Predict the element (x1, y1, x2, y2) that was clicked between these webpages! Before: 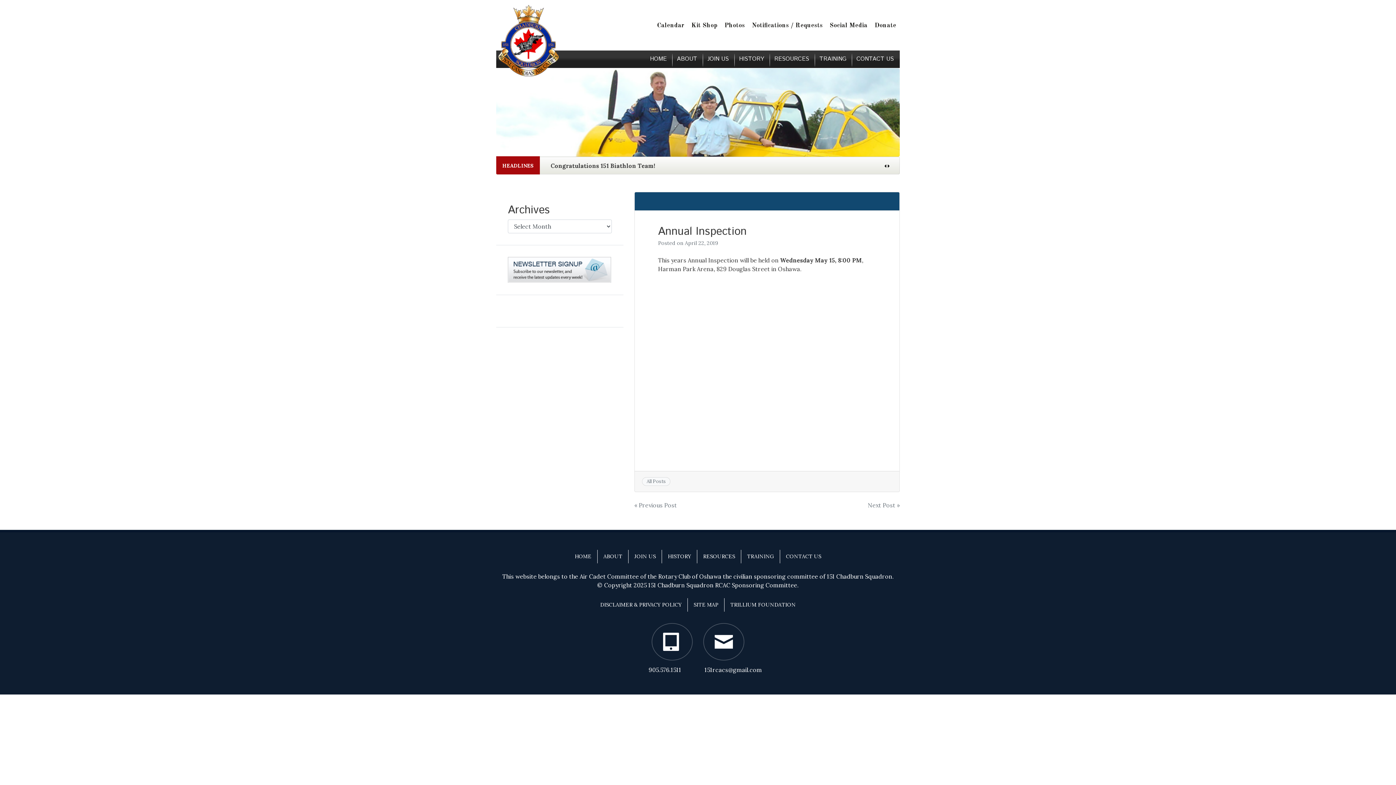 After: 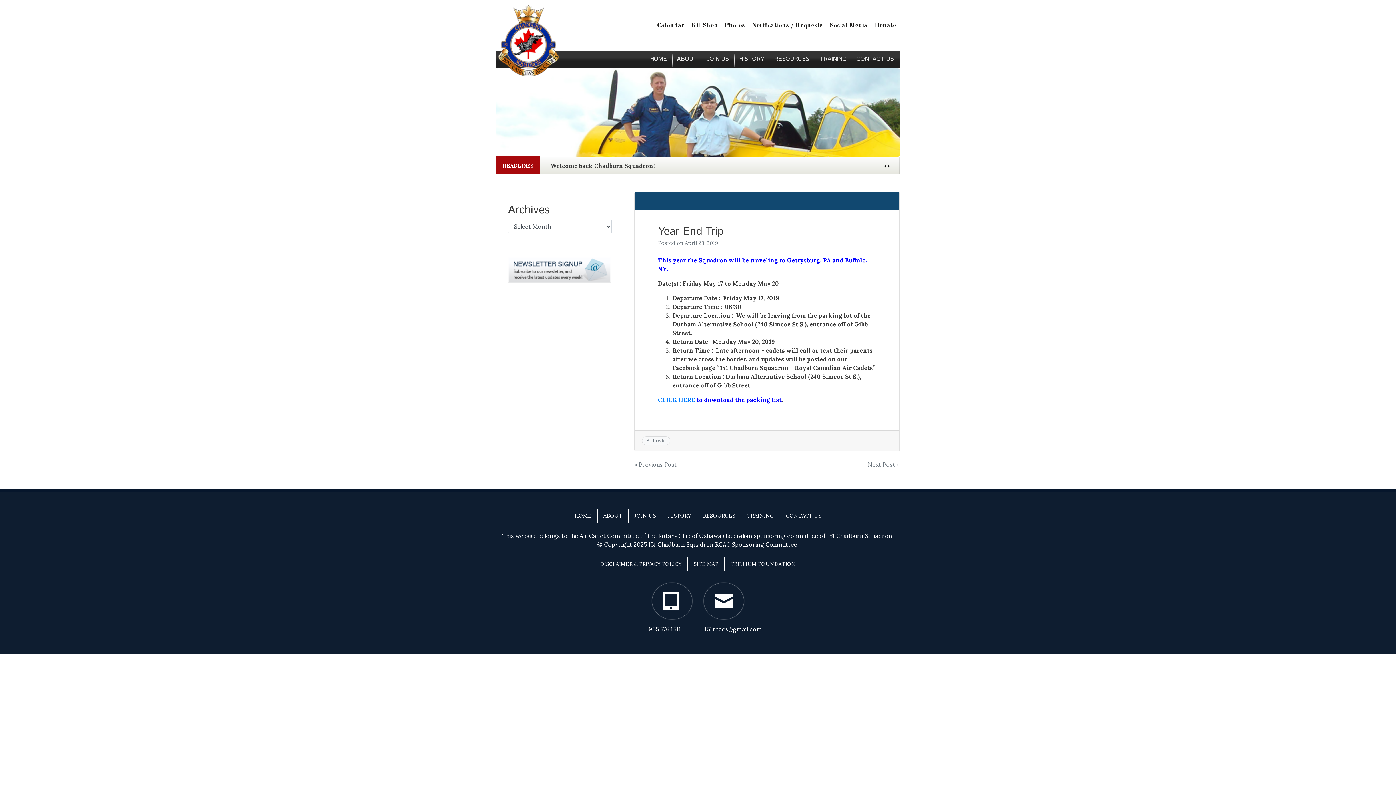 Action: label: Next Post » bbox: (868, 501, 900, 509)